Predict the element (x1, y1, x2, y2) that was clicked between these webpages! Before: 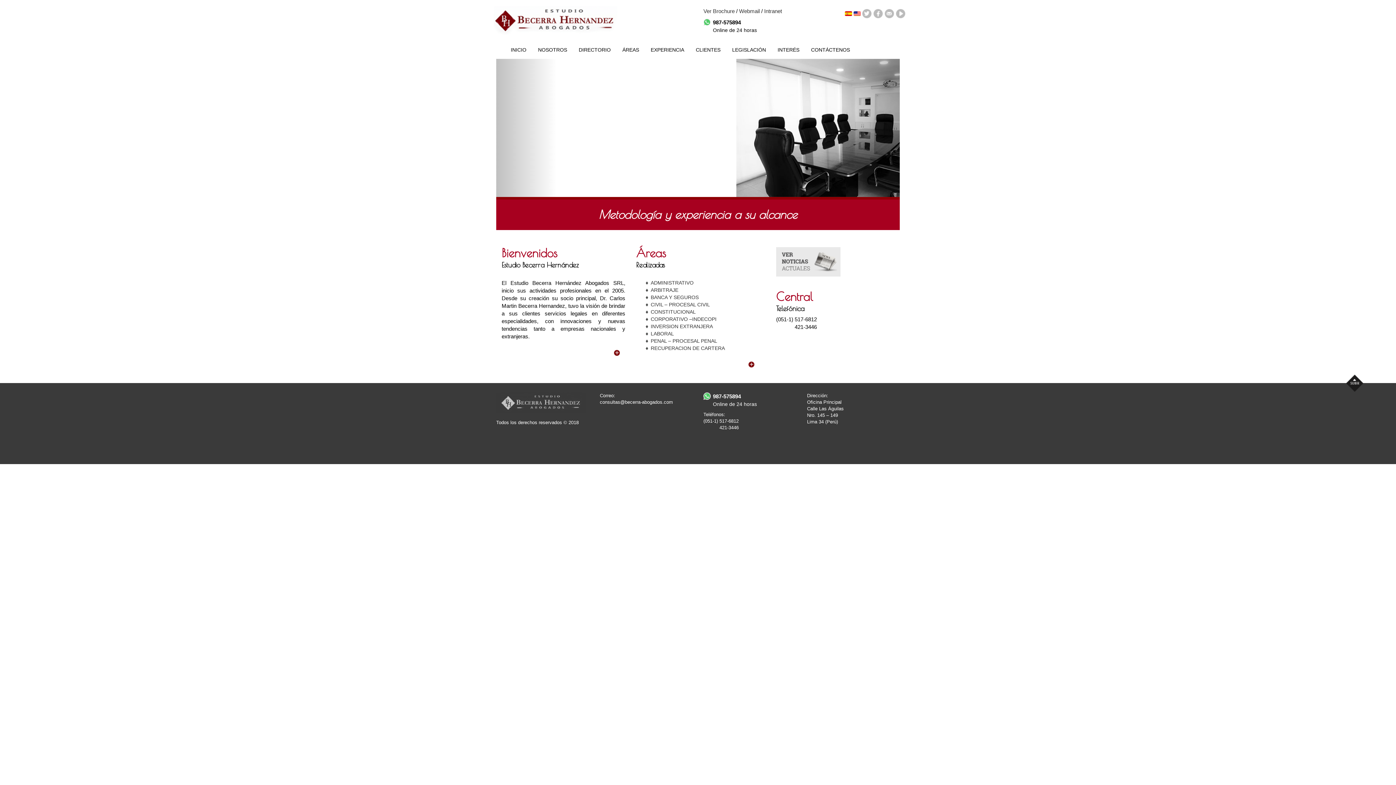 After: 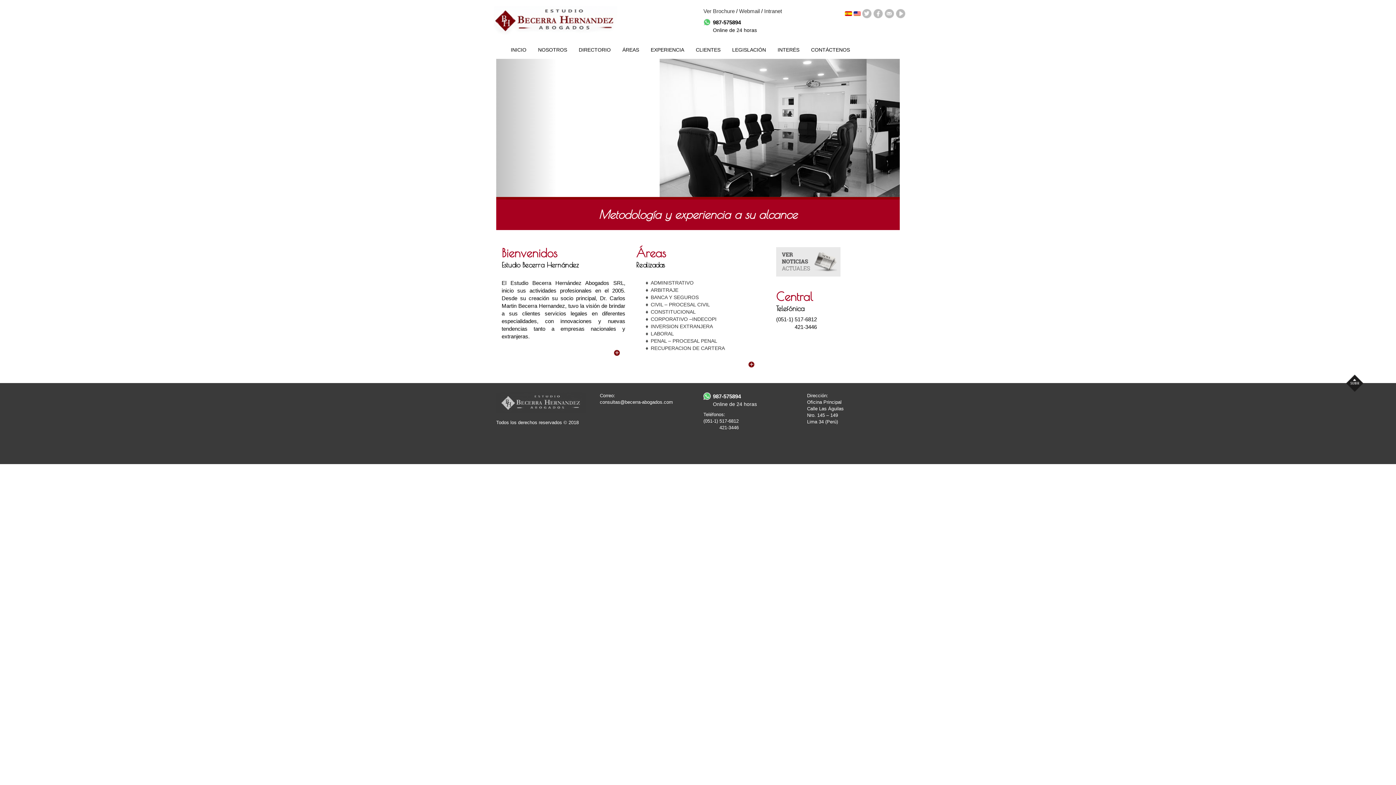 Action: bbox: (896, 9, 905, 18)